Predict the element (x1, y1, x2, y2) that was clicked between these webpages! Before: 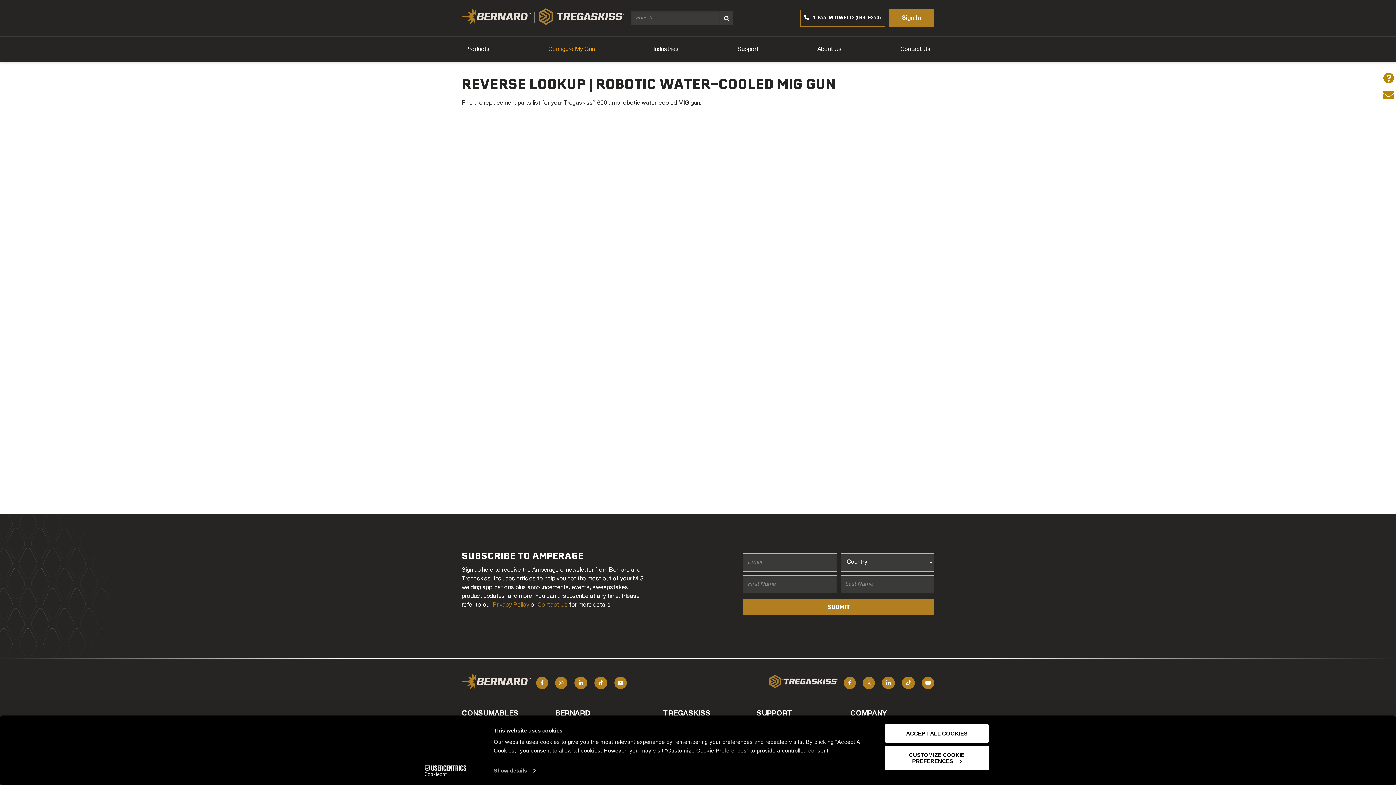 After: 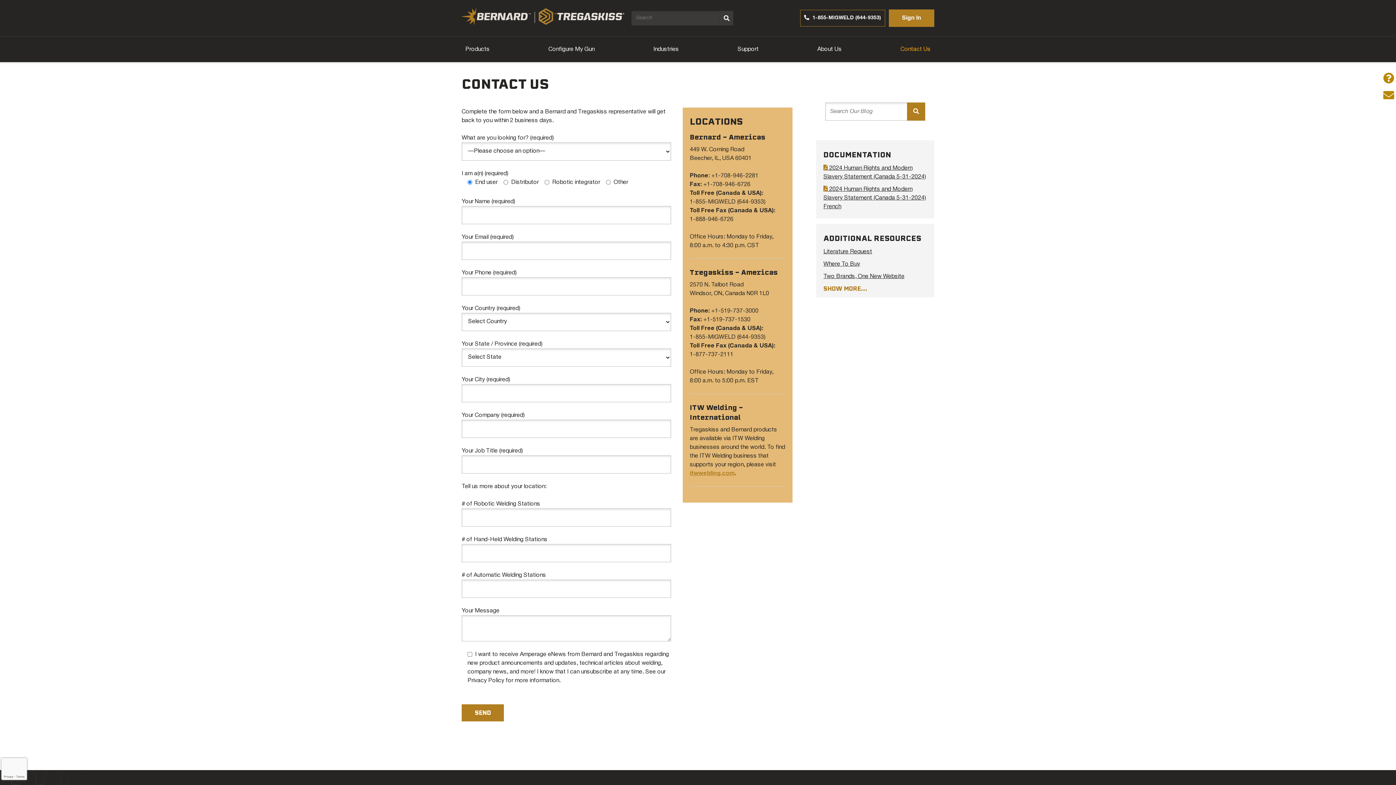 Action: label: Contact Us bbox: (537, 602, 568, 607)